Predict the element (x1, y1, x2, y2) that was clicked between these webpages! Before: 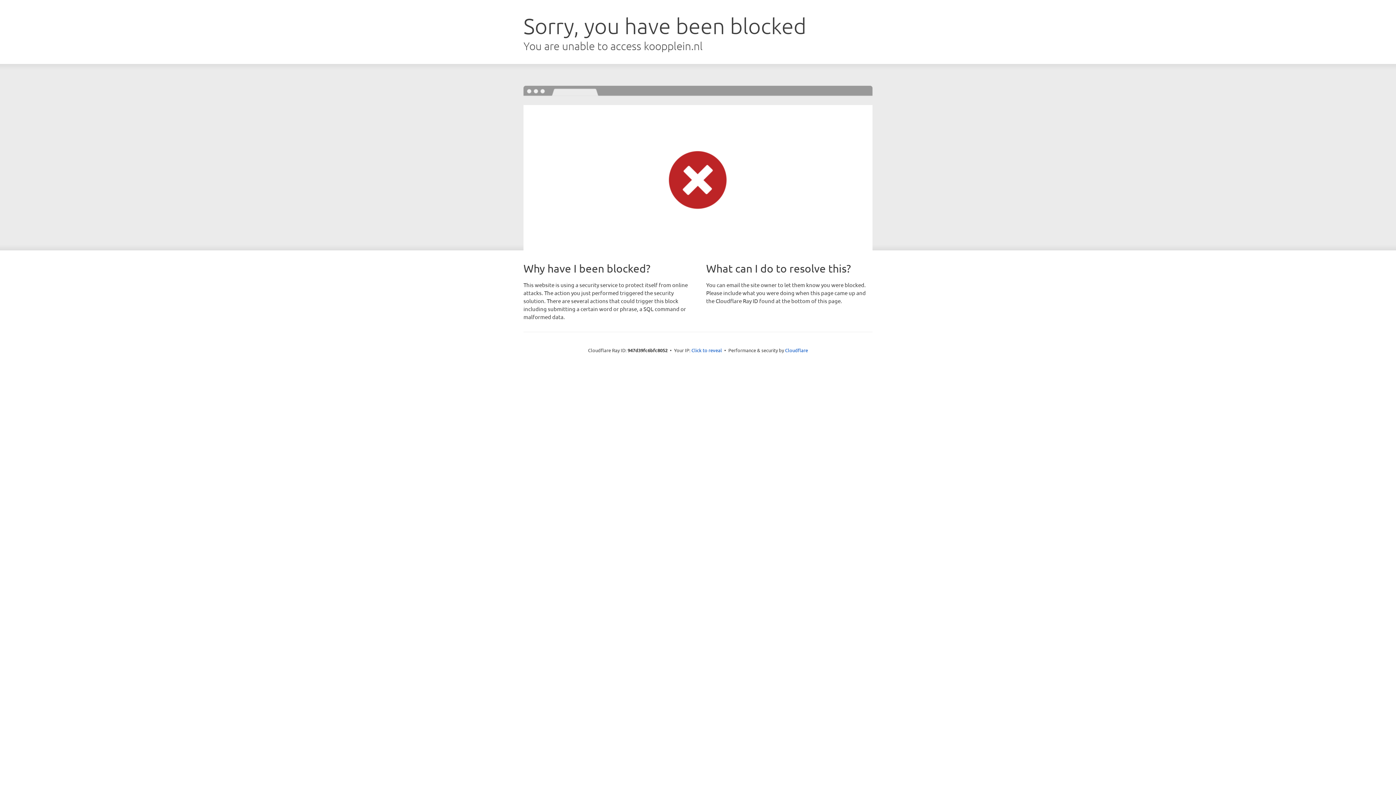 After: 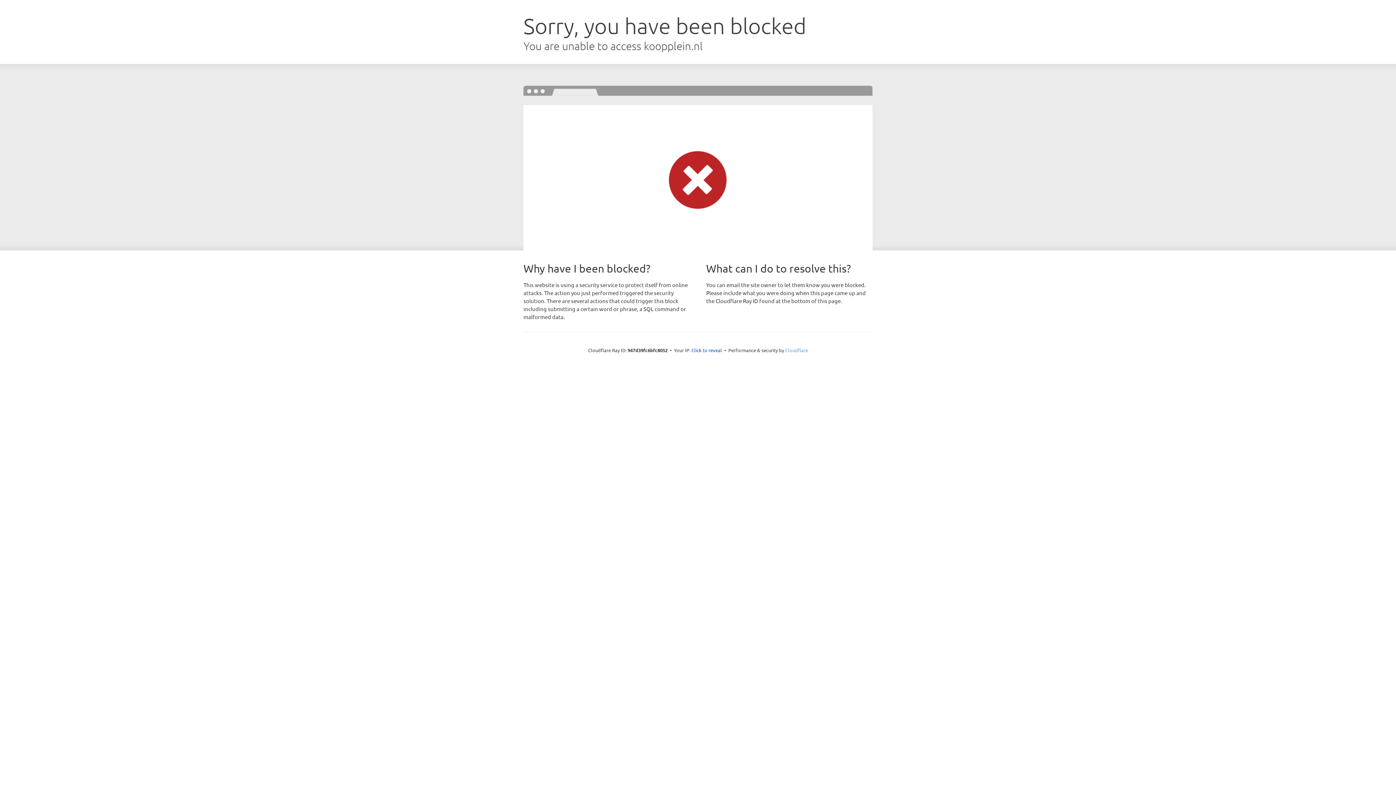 Action: bbox: (785, 347, 808, 353) label: Cloudflare